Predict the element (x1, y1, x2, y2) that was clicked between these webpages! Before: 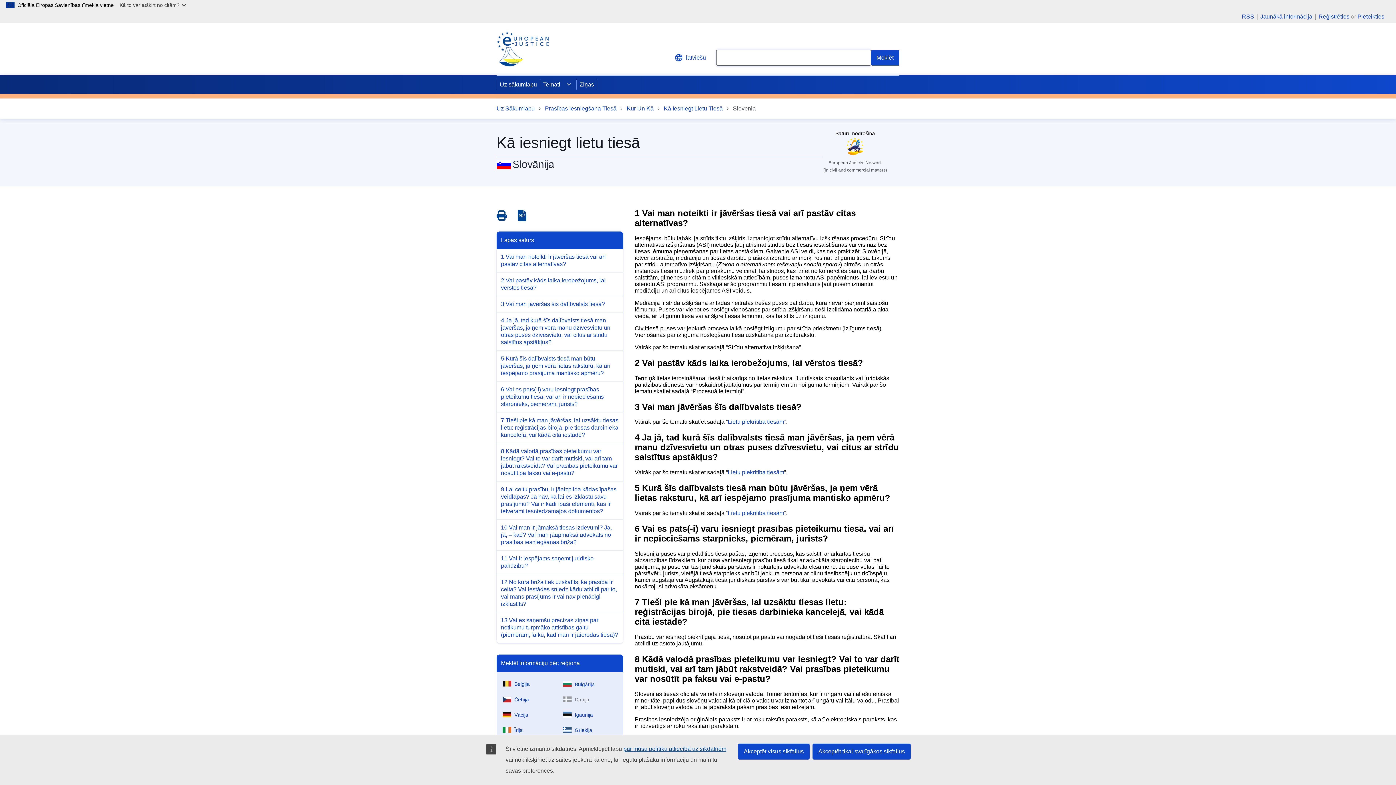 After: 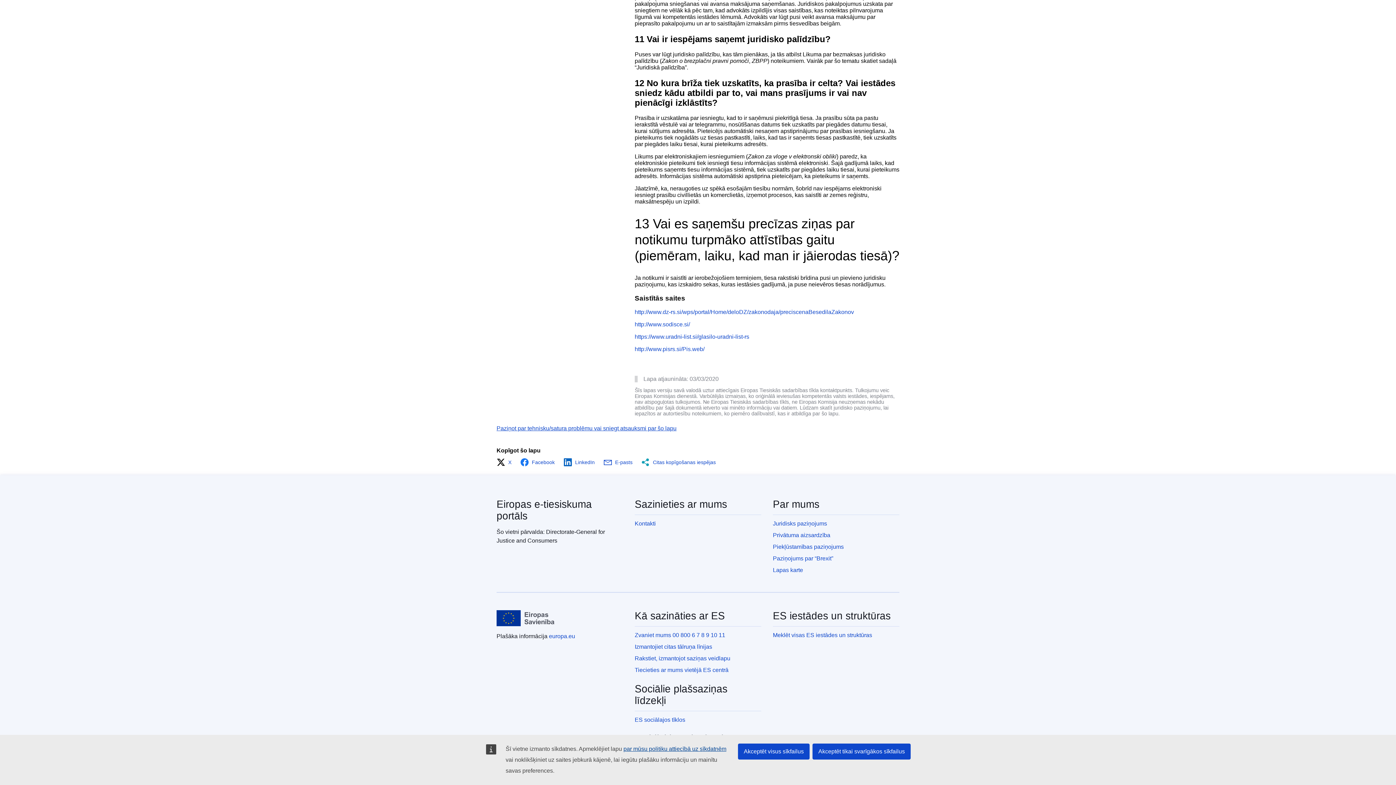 Action: bbox: (496, 574, 623, 612) label: 12 No kura brīža tiek uzskatīts, ka prasība ir celta? Vai iestādes sniedz kādu atbildi par to, vai mans prasījums ir vai nav pienācīgi izklāstīts?